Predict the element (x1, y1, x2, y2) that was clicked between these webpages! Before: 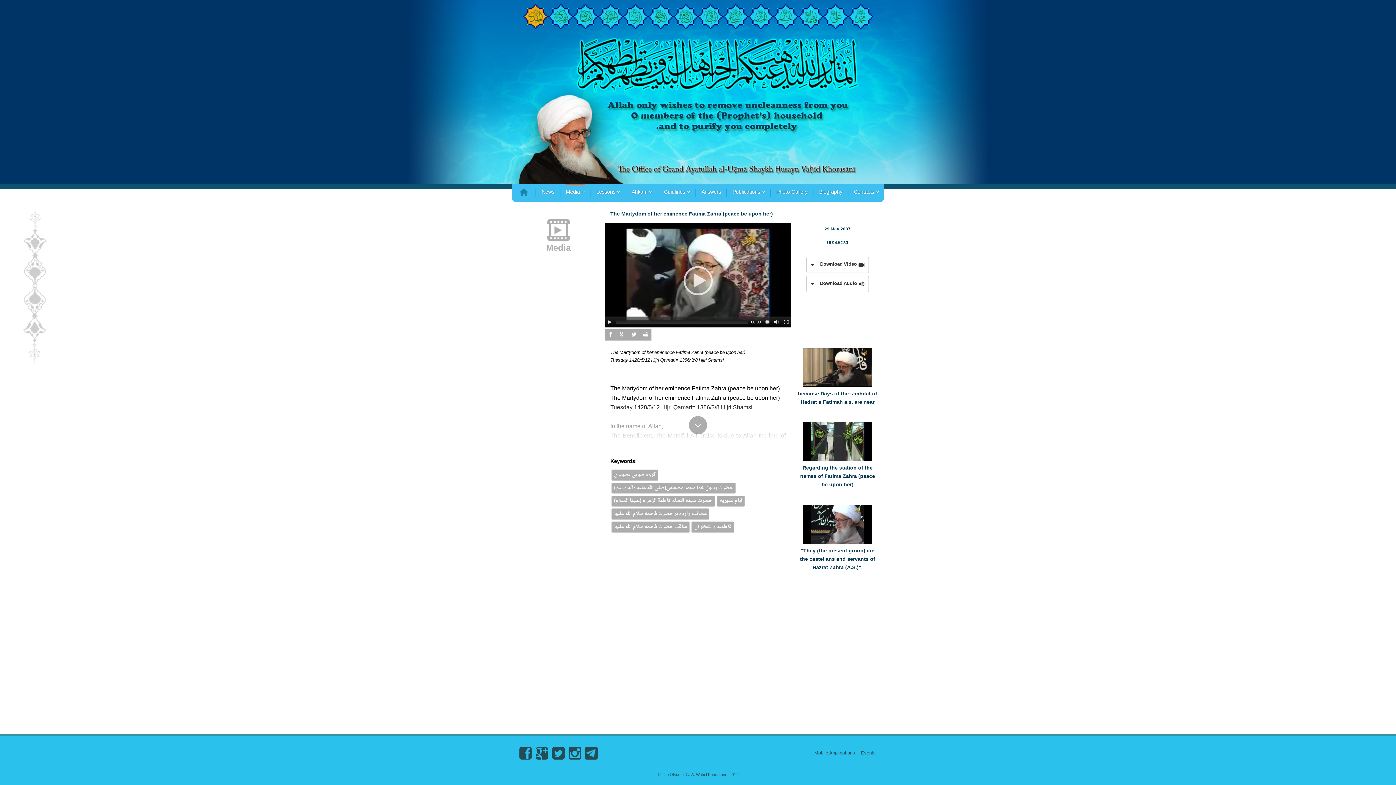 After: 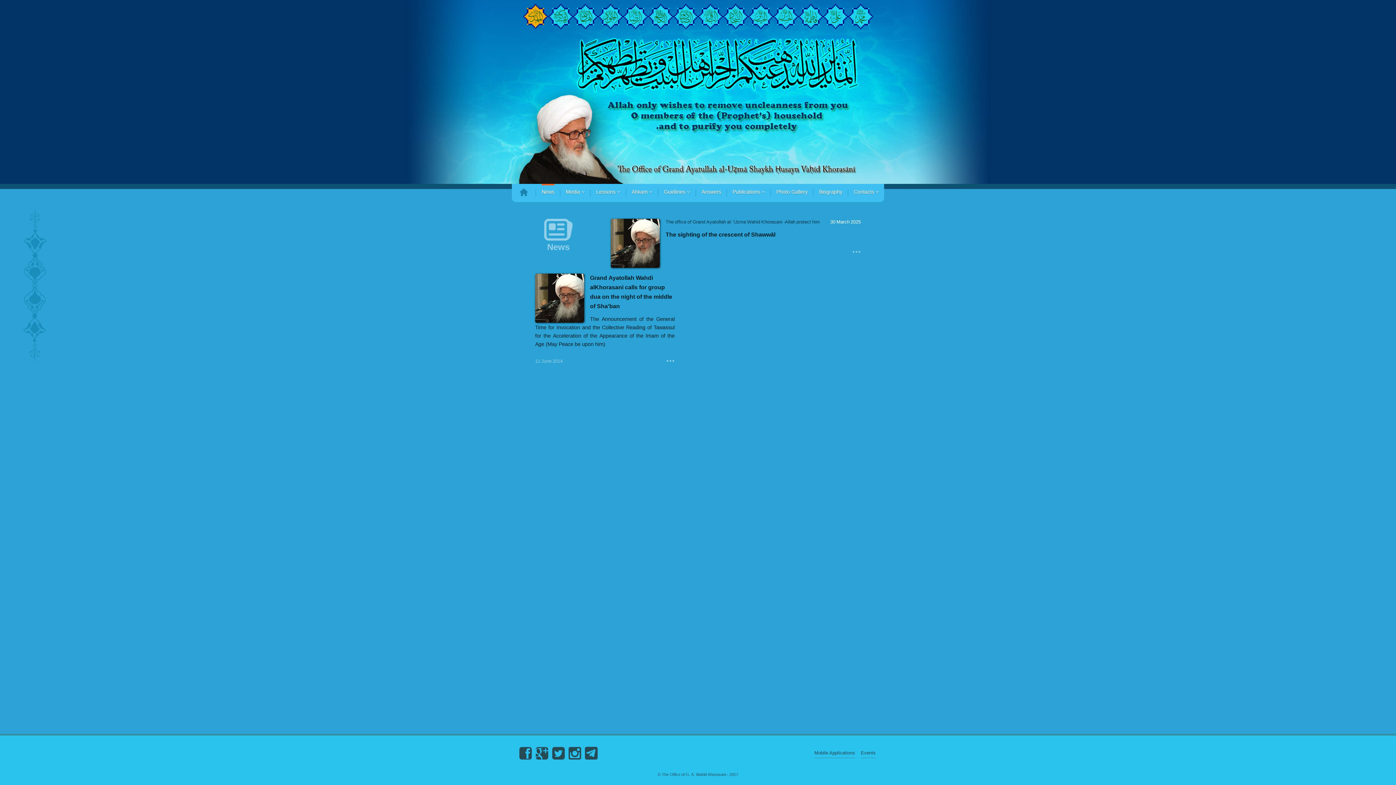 Action: bbox: (541, 186, 559, 196) label: News 